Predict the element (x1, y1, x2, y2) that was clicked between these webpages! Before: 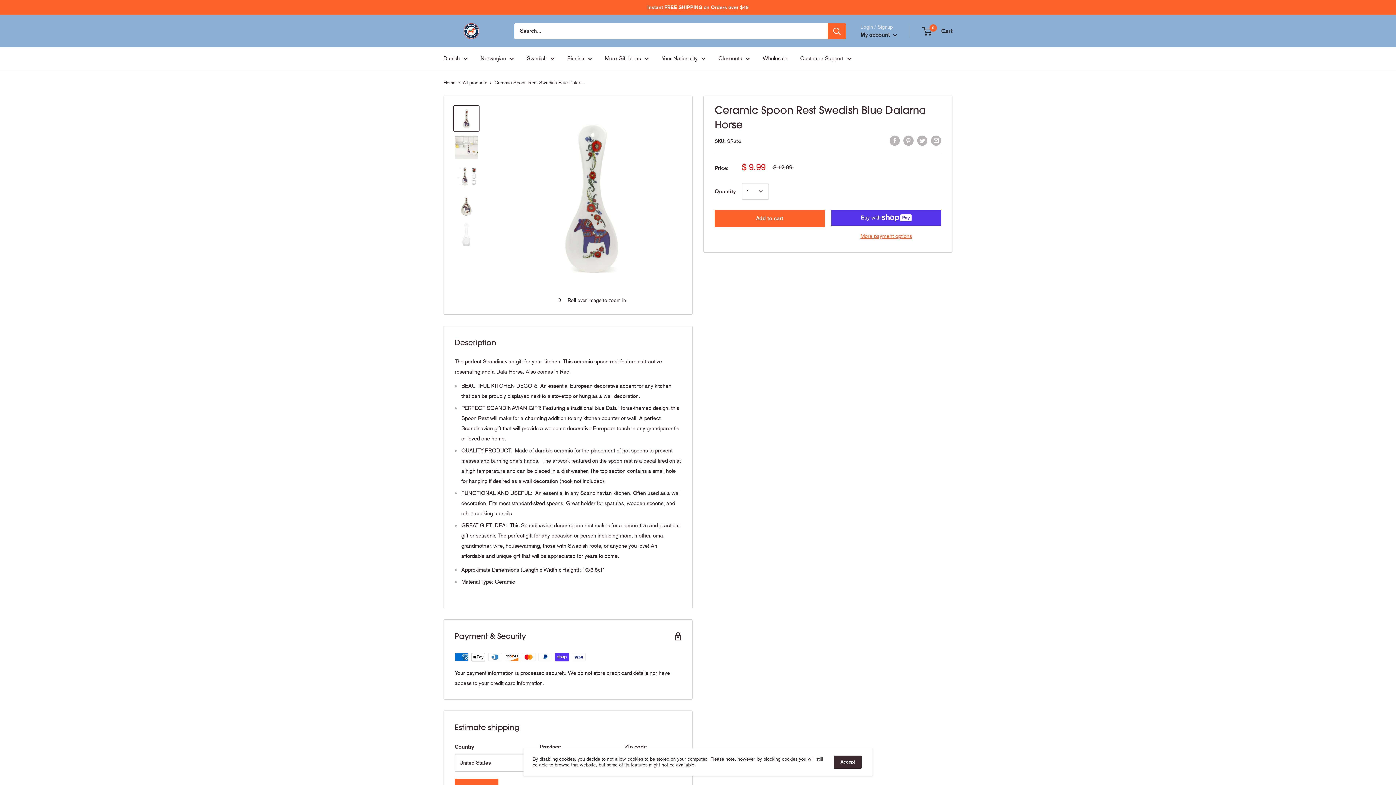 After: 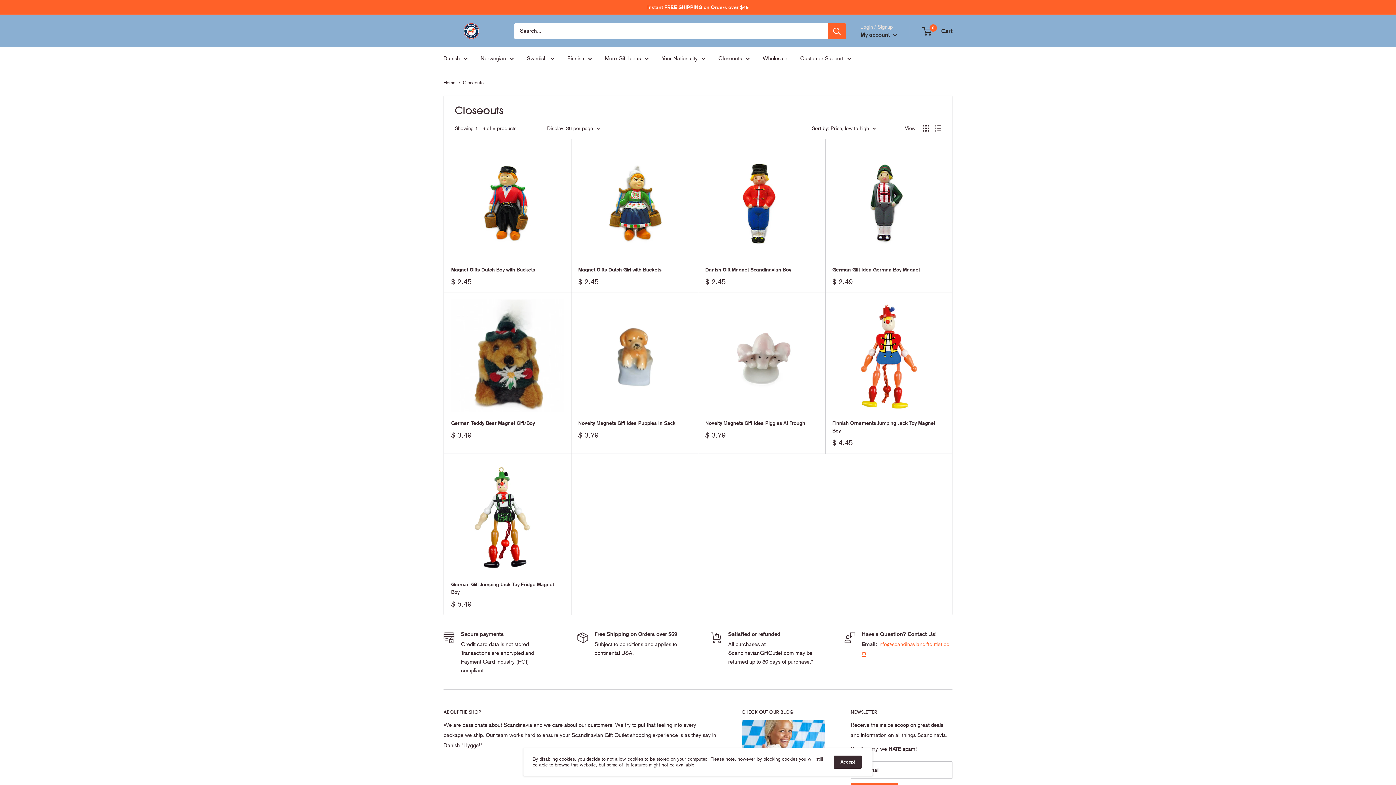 Action: bbox: (718, 53, 750, 63) label: Closeouts